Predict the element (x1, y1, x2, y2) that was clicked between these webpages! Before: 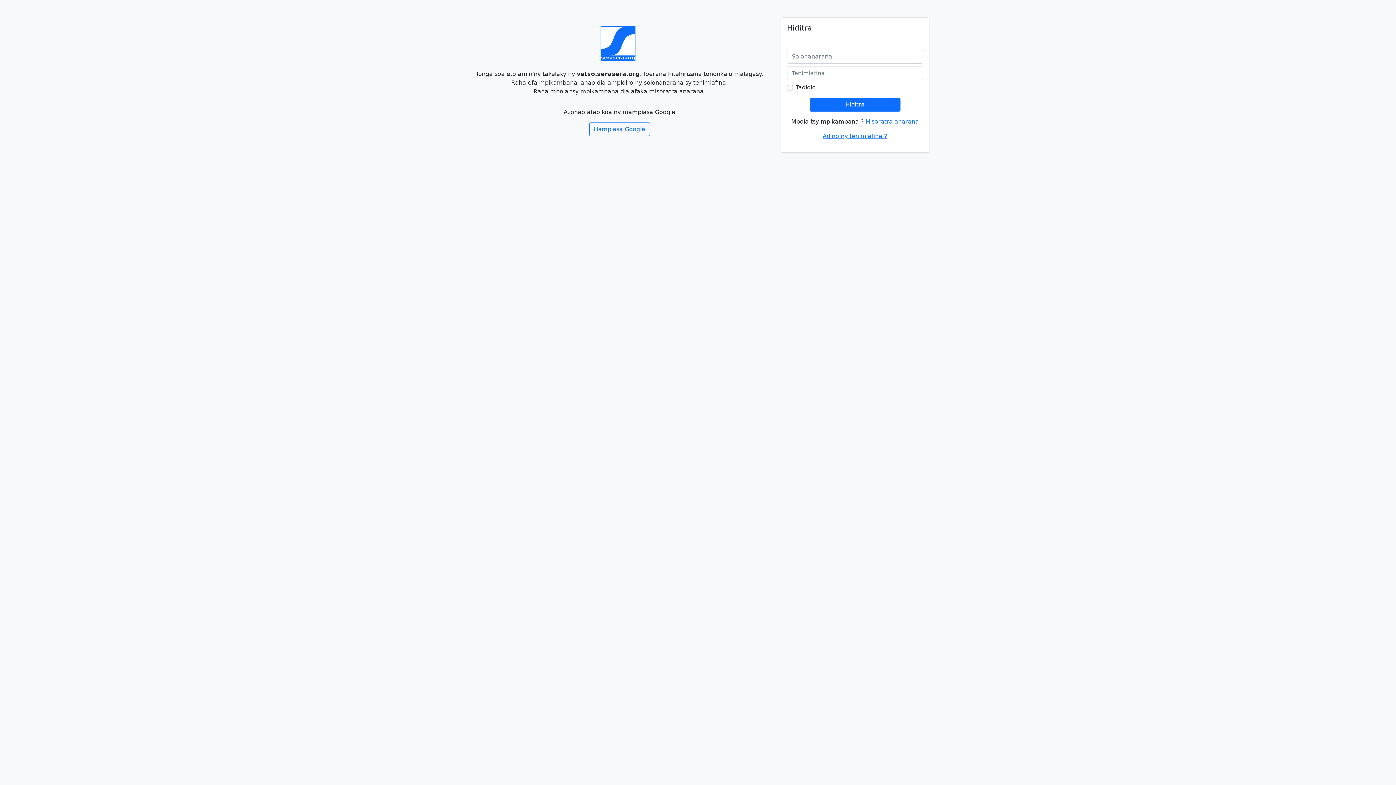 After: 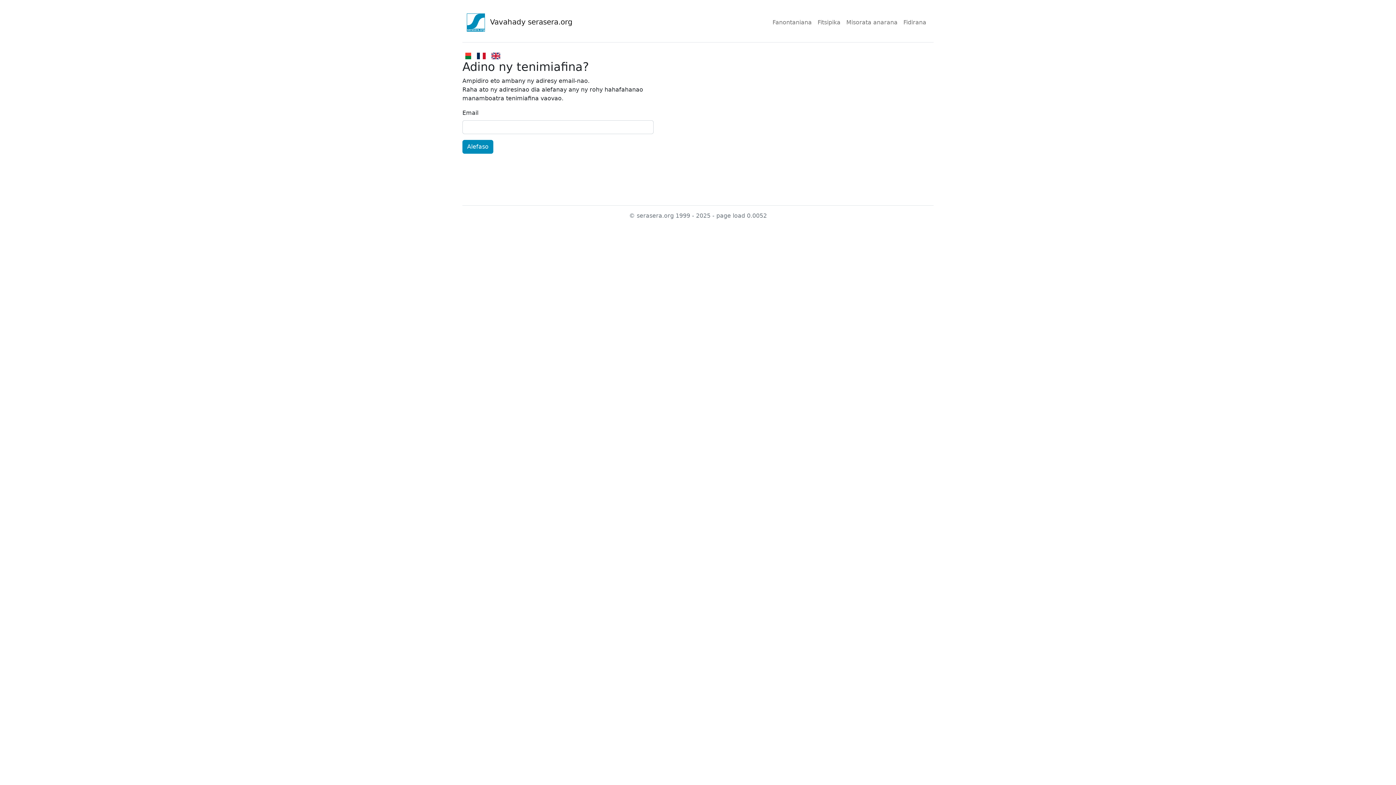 Action: label: Adino ny tenimiafina ? bbox: (822, 132, 887, 139)